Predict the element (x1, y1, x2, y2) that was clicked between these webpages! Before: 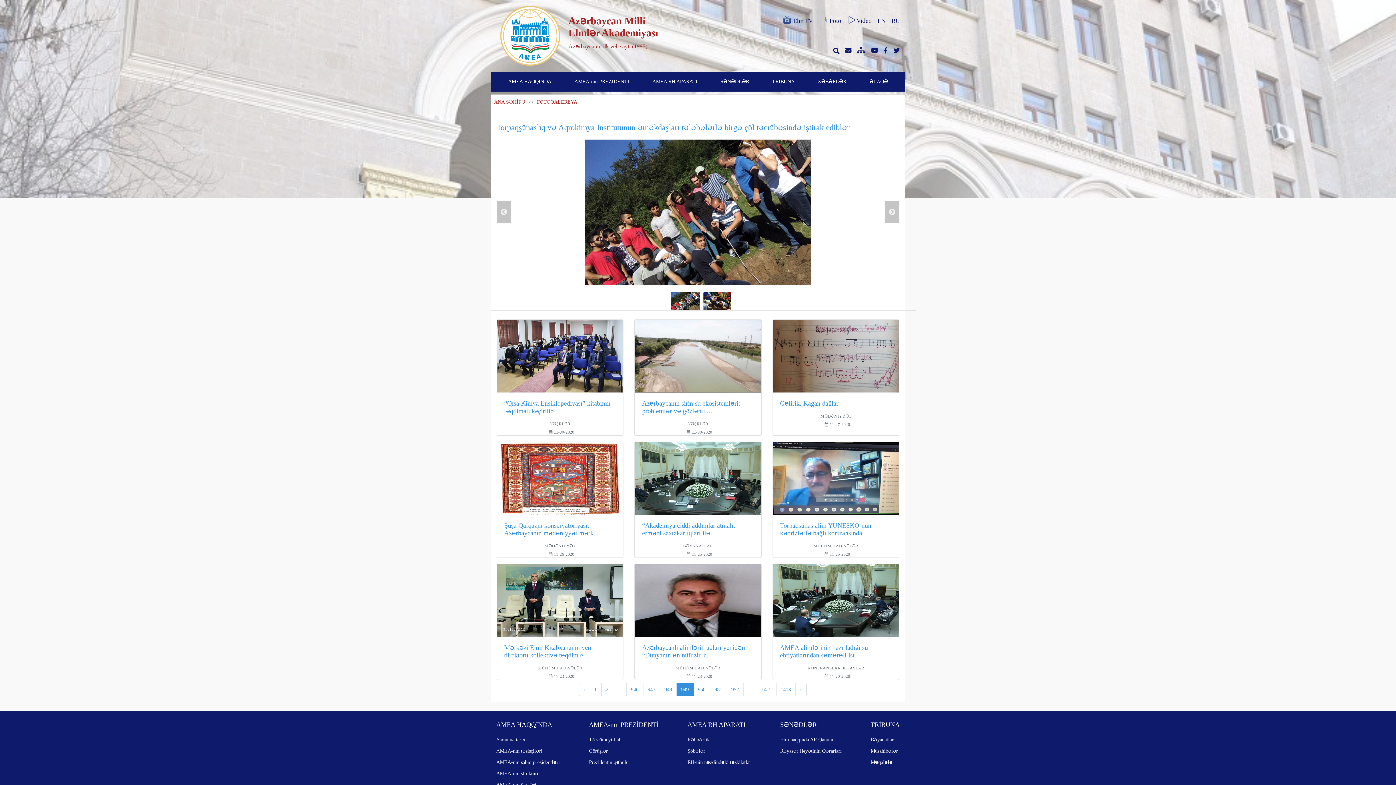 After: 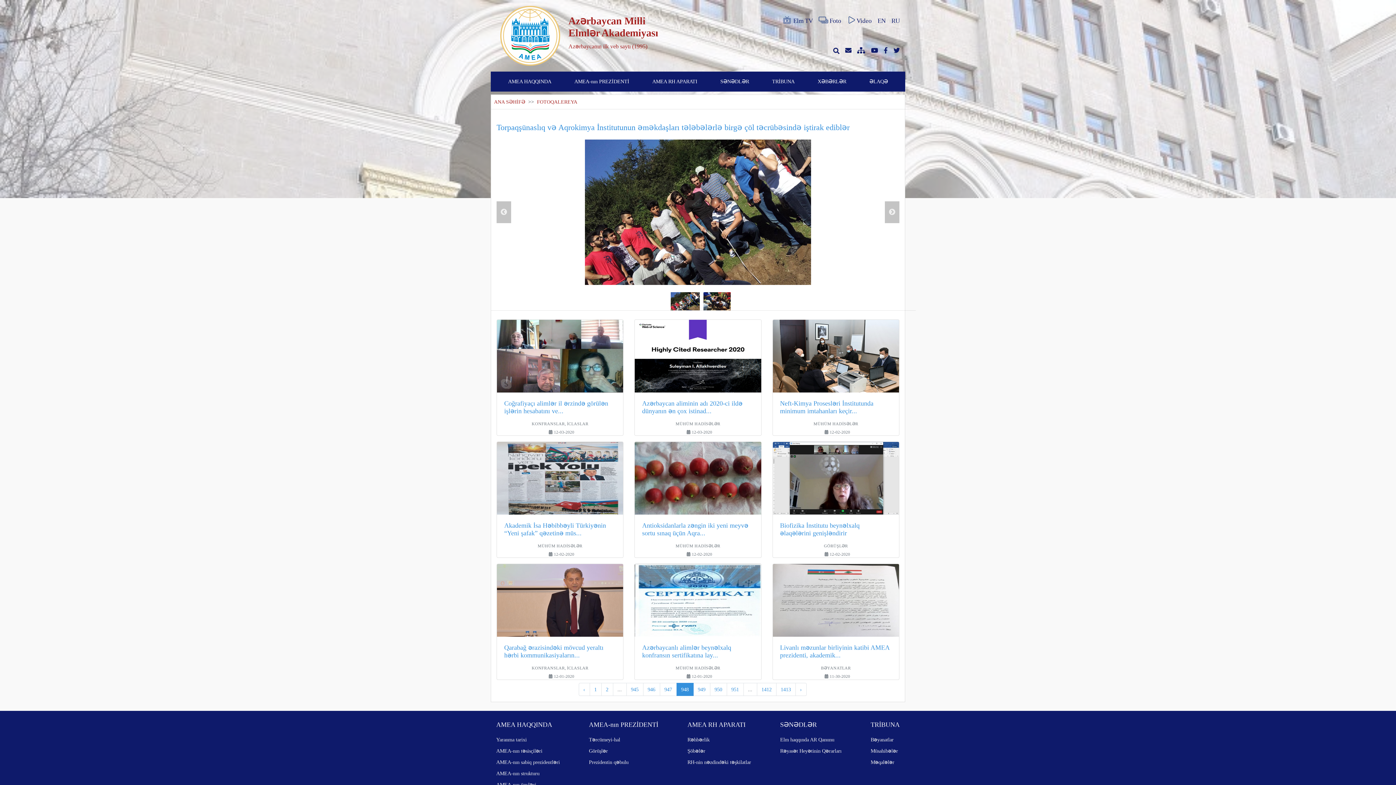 Action: bbox: (578, 683, 590, 696) label: pagination.previous